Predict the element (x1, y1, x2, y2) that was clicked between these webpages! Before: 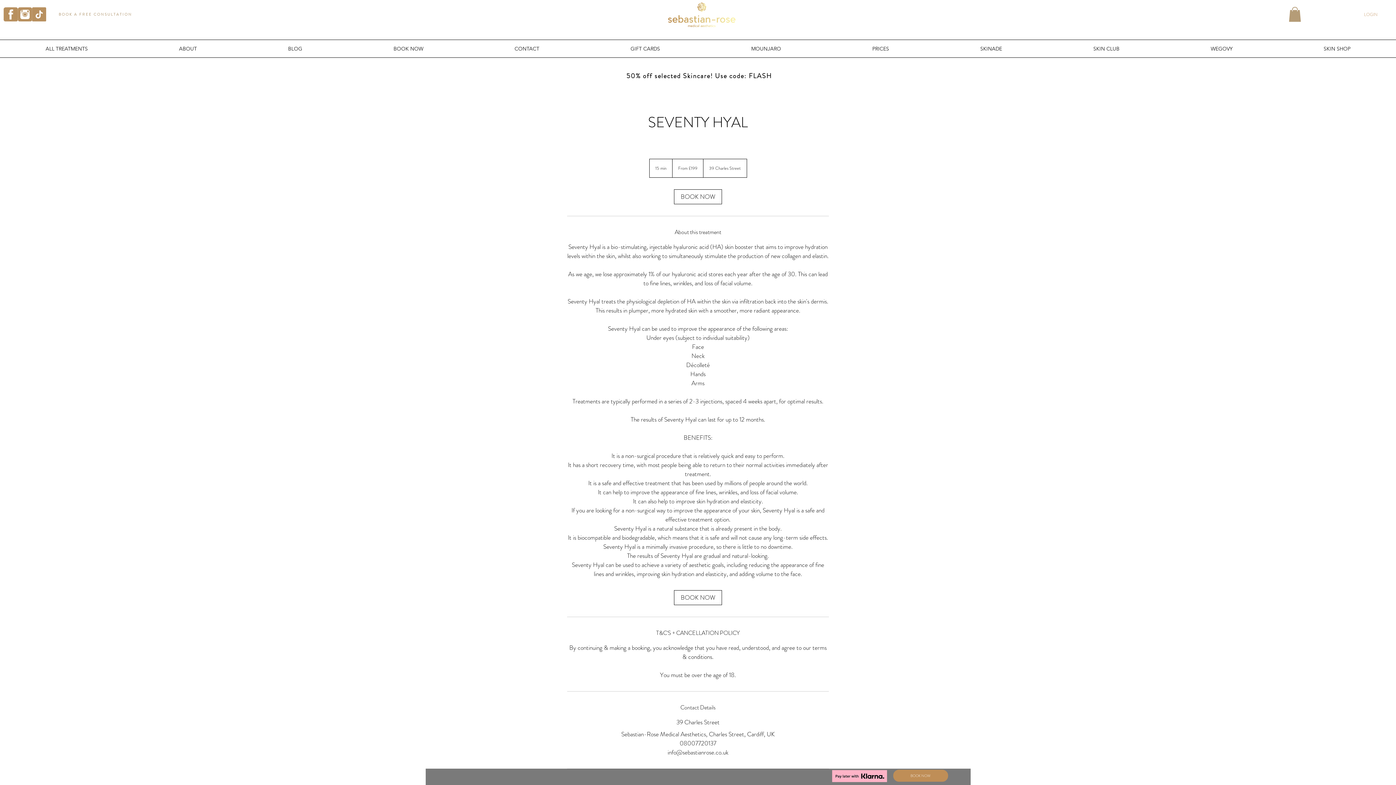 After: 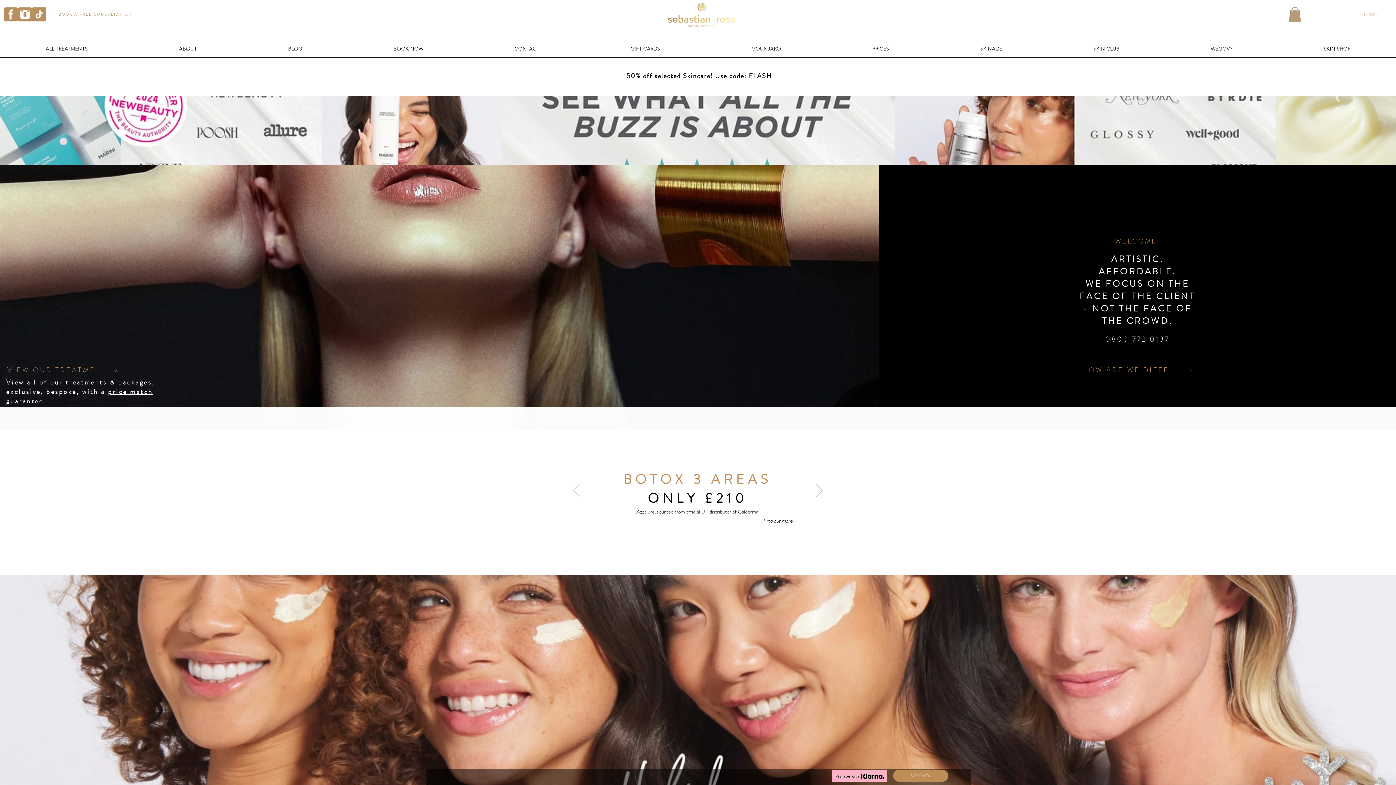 Action: bbox: (666, 0, 736, 28)